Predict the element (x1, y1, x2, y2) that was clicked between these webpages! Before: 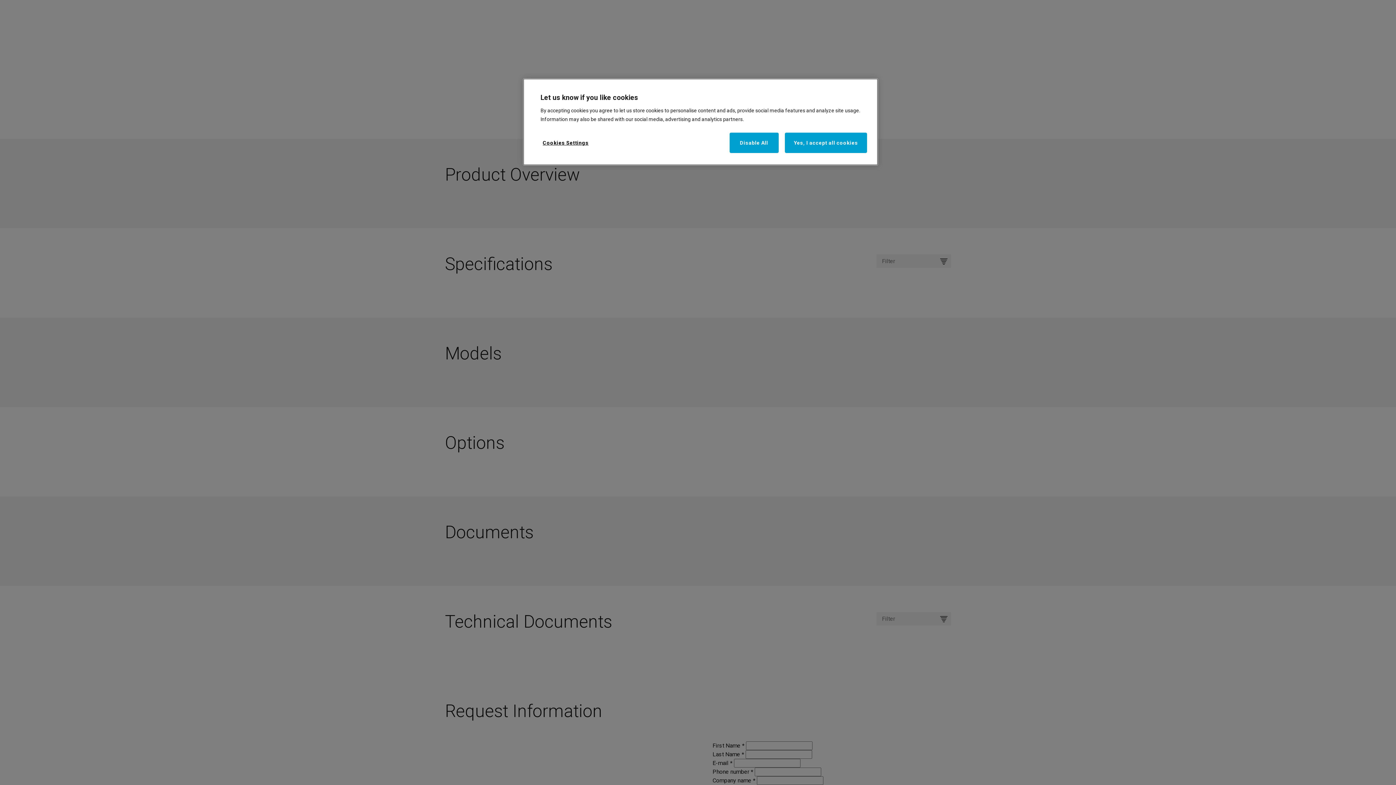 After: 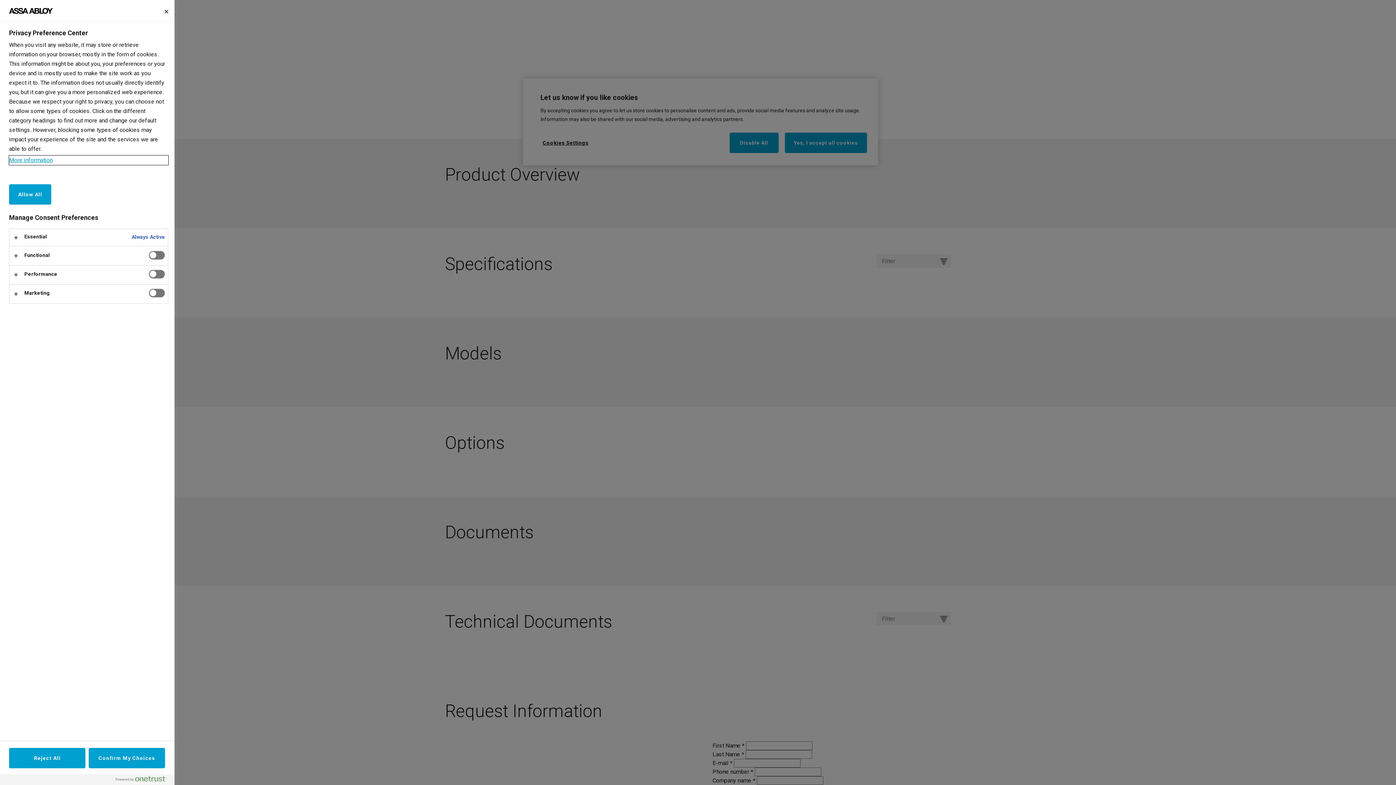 Action: bbox: (534, 132, 597, 153) label: Cookies Settings